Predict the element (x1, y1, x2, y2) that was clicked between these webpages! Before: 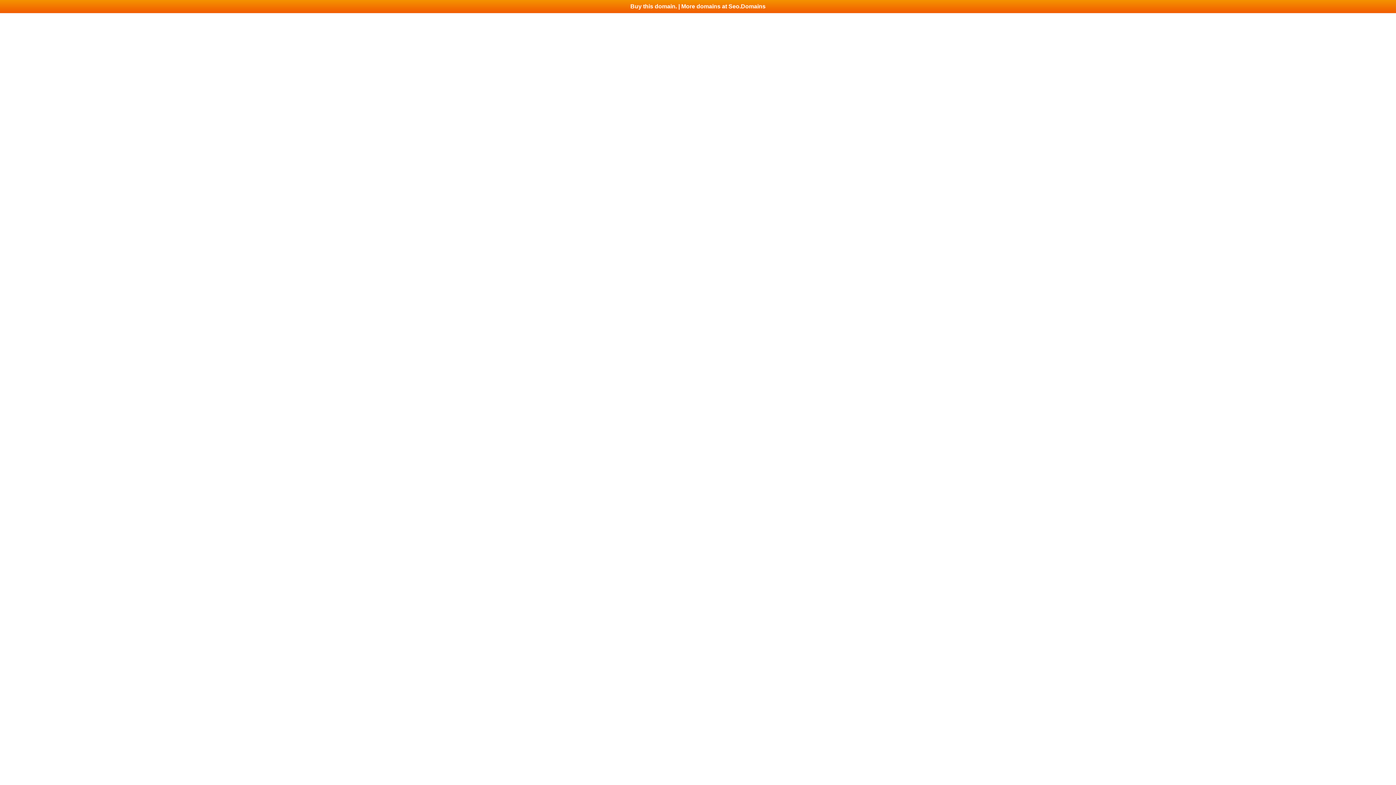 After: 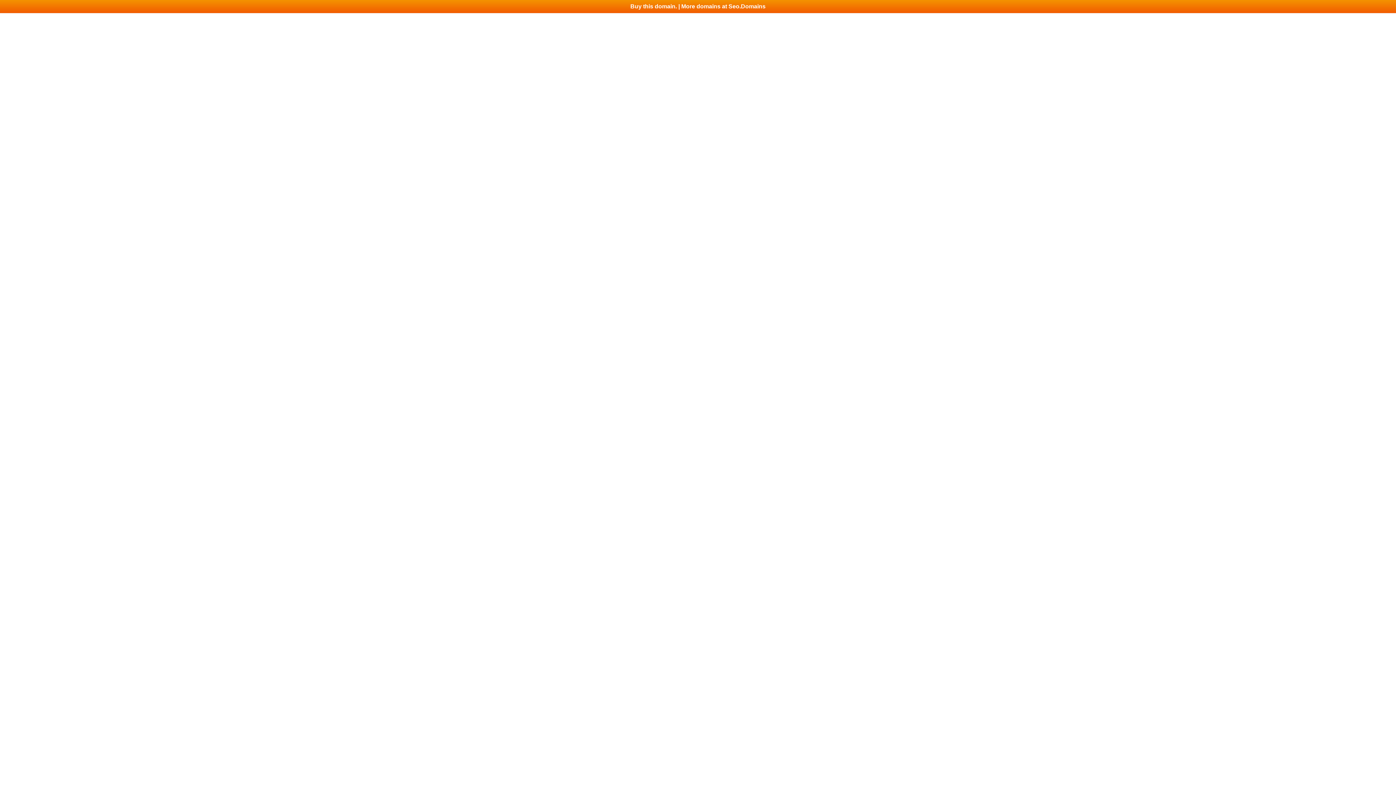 Action: bbox: (0, 0, 1396, 13) label: Buy this domain. | More domains at Seo.Domains